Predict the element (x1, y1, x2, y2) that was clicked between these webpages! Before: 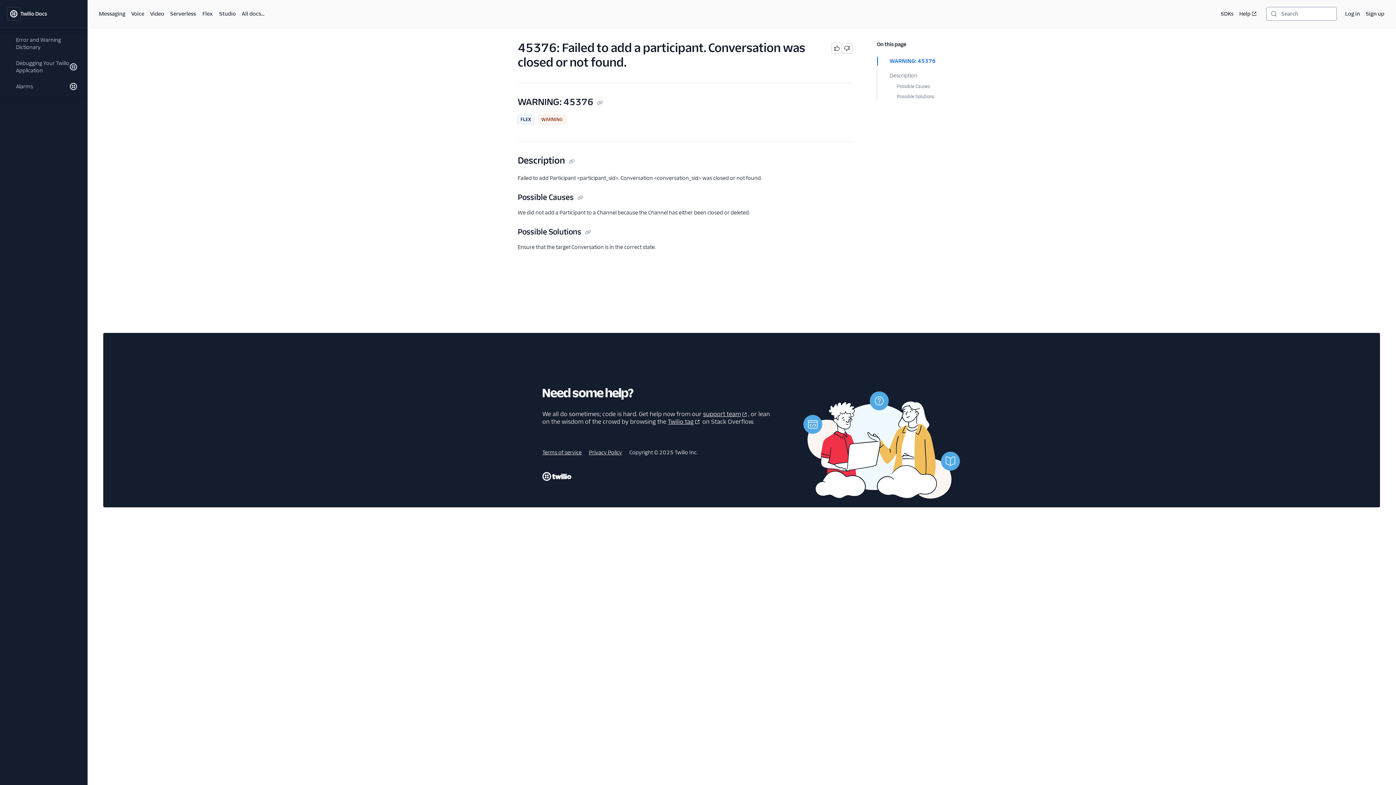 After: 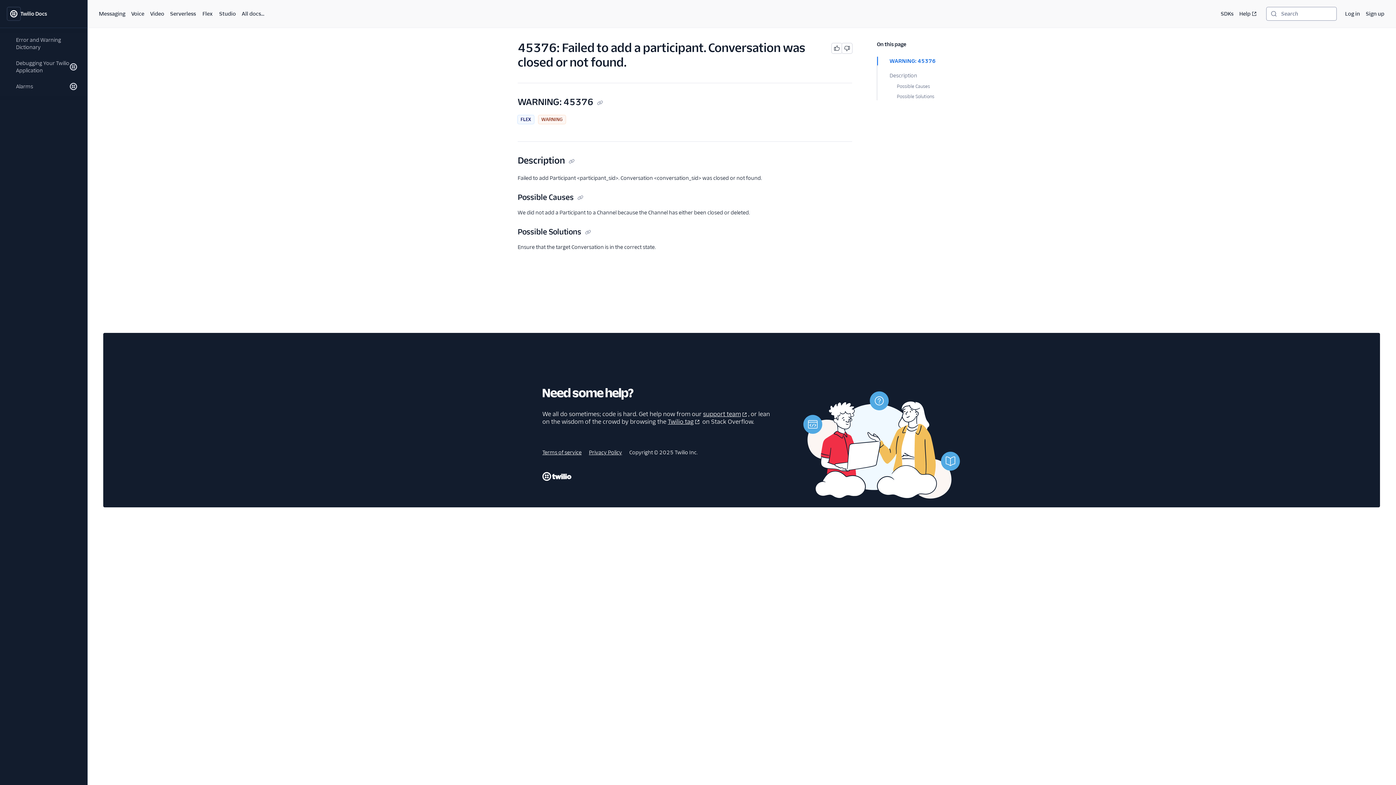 Action: bbox: (877, 56, 965, 65) label: WARNING: 45376